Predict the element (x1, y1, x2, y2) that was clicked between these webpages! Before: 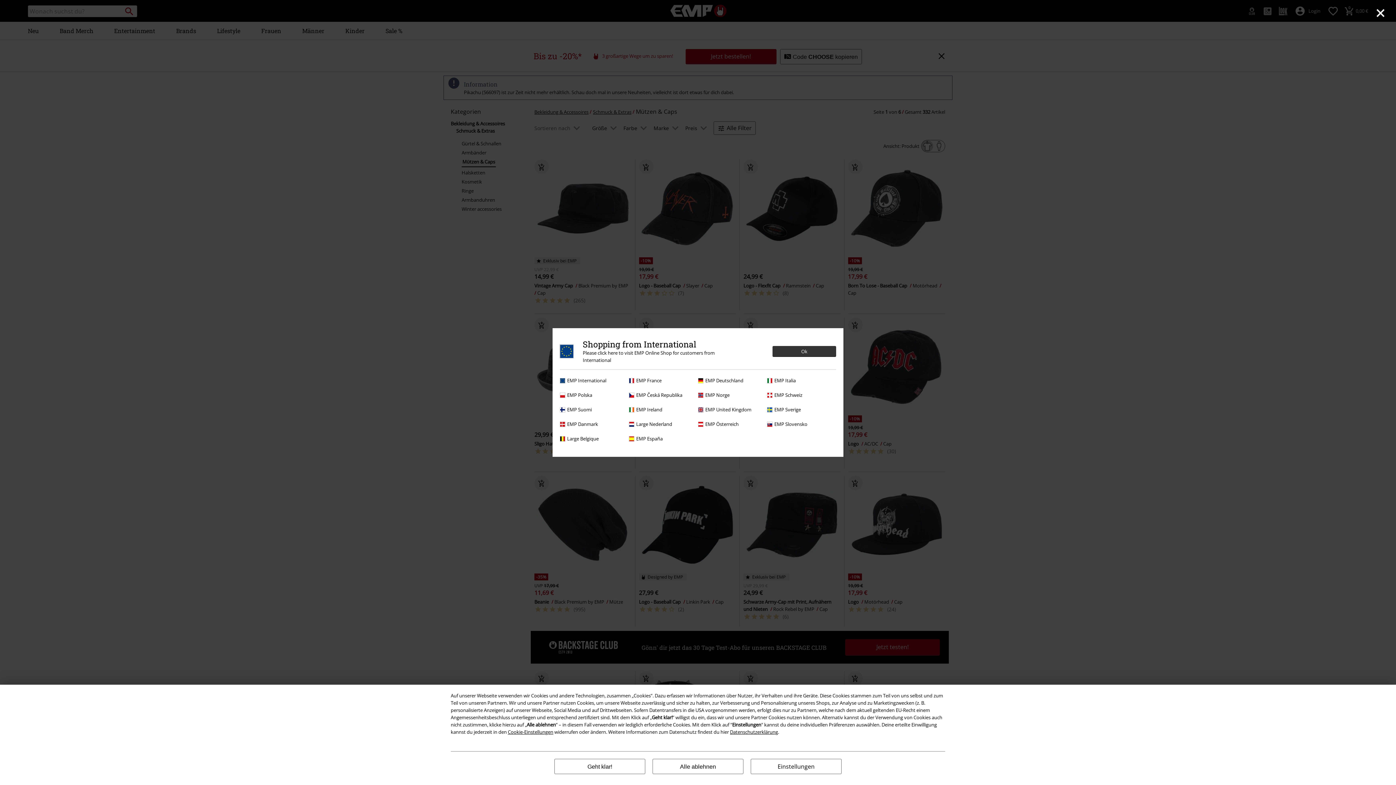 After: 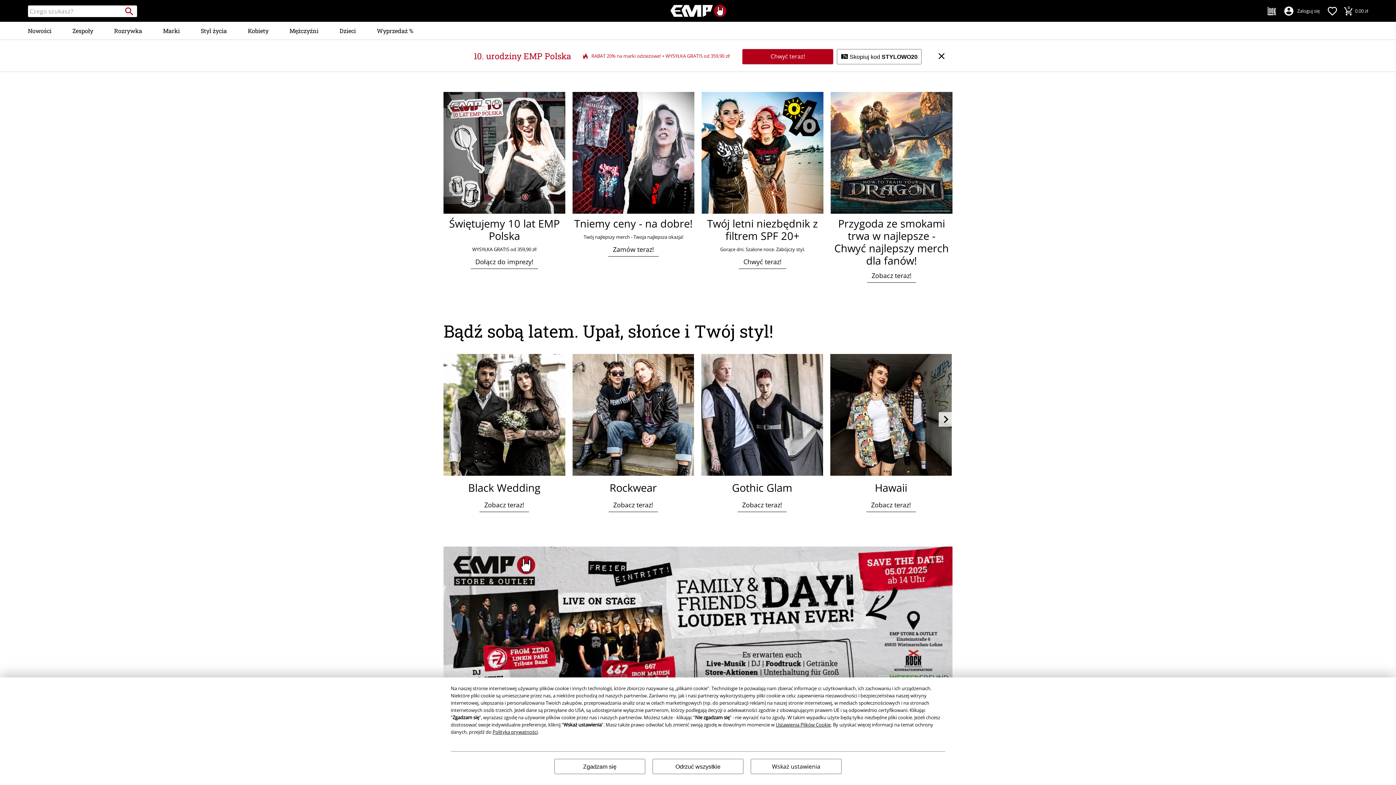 Action: label: EMP Polska bbox: (560, 391, 625, 398)